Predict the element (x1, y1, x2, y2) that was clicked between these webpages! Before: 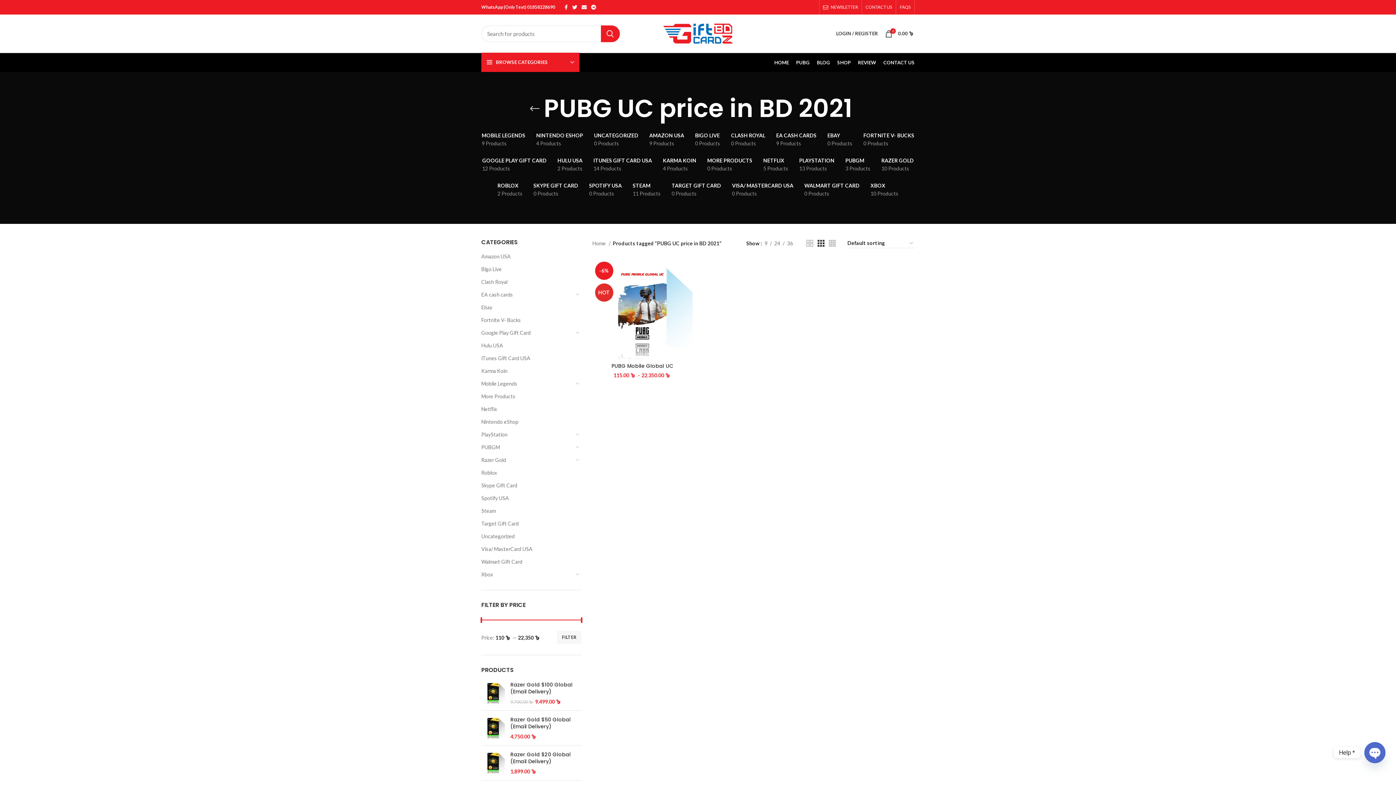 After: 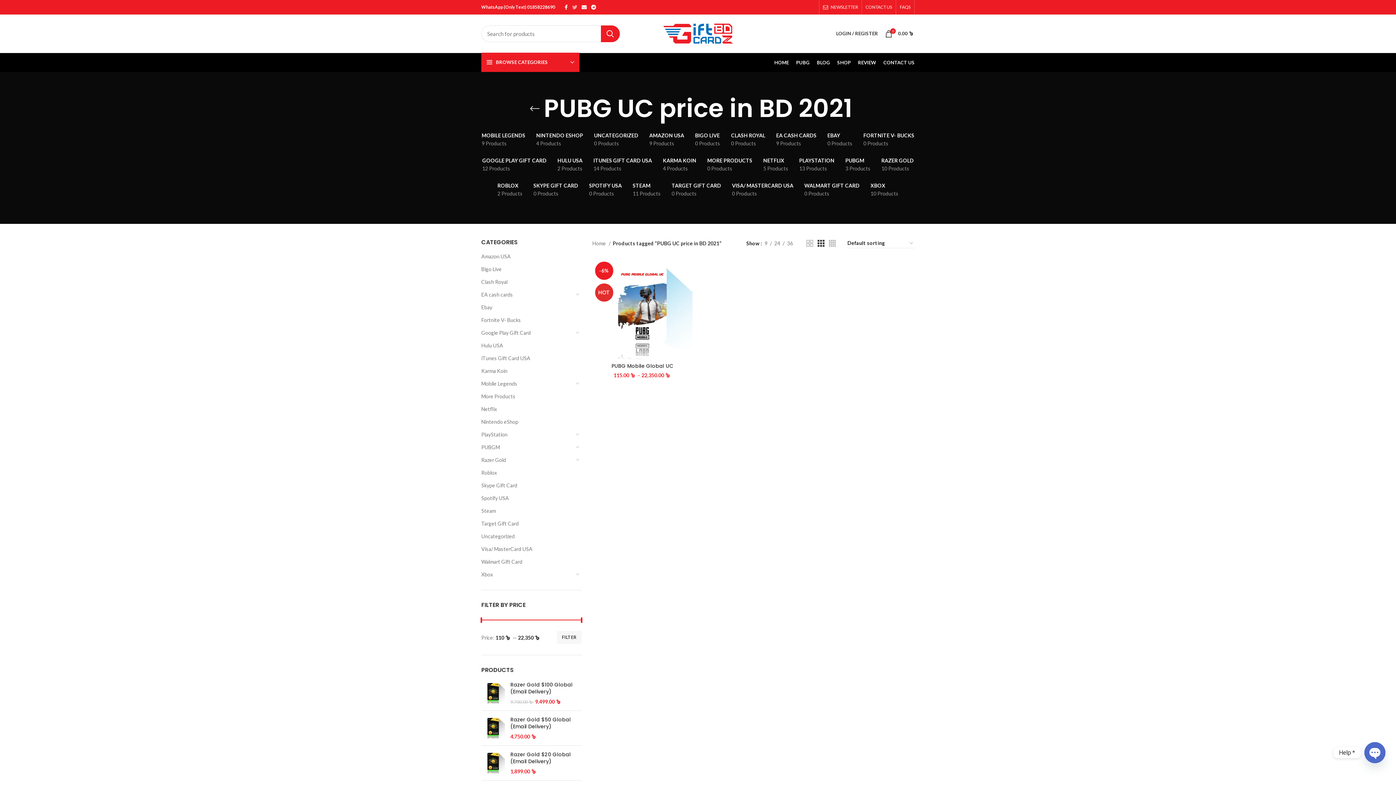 Action: bbox: (570, 2, 579, 12) label: Twitter social link